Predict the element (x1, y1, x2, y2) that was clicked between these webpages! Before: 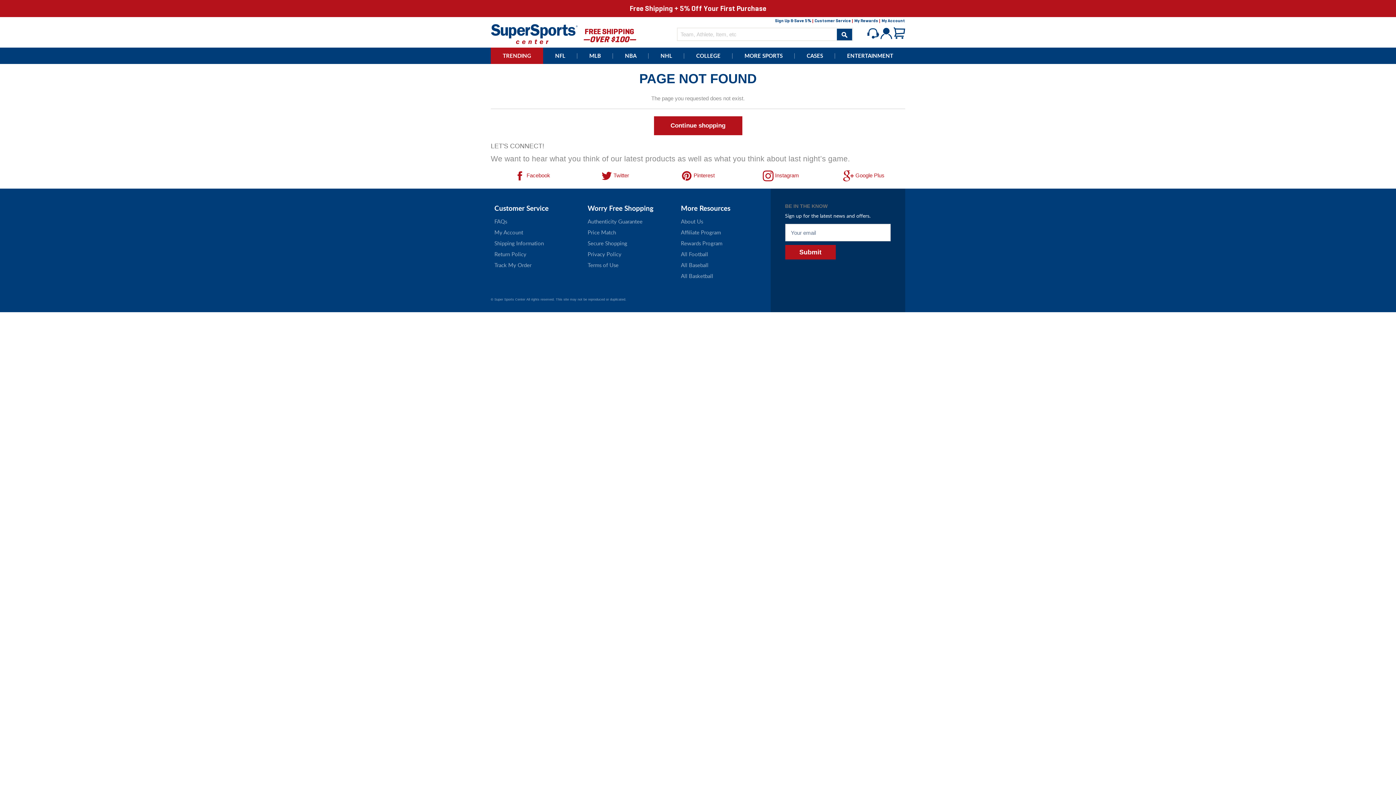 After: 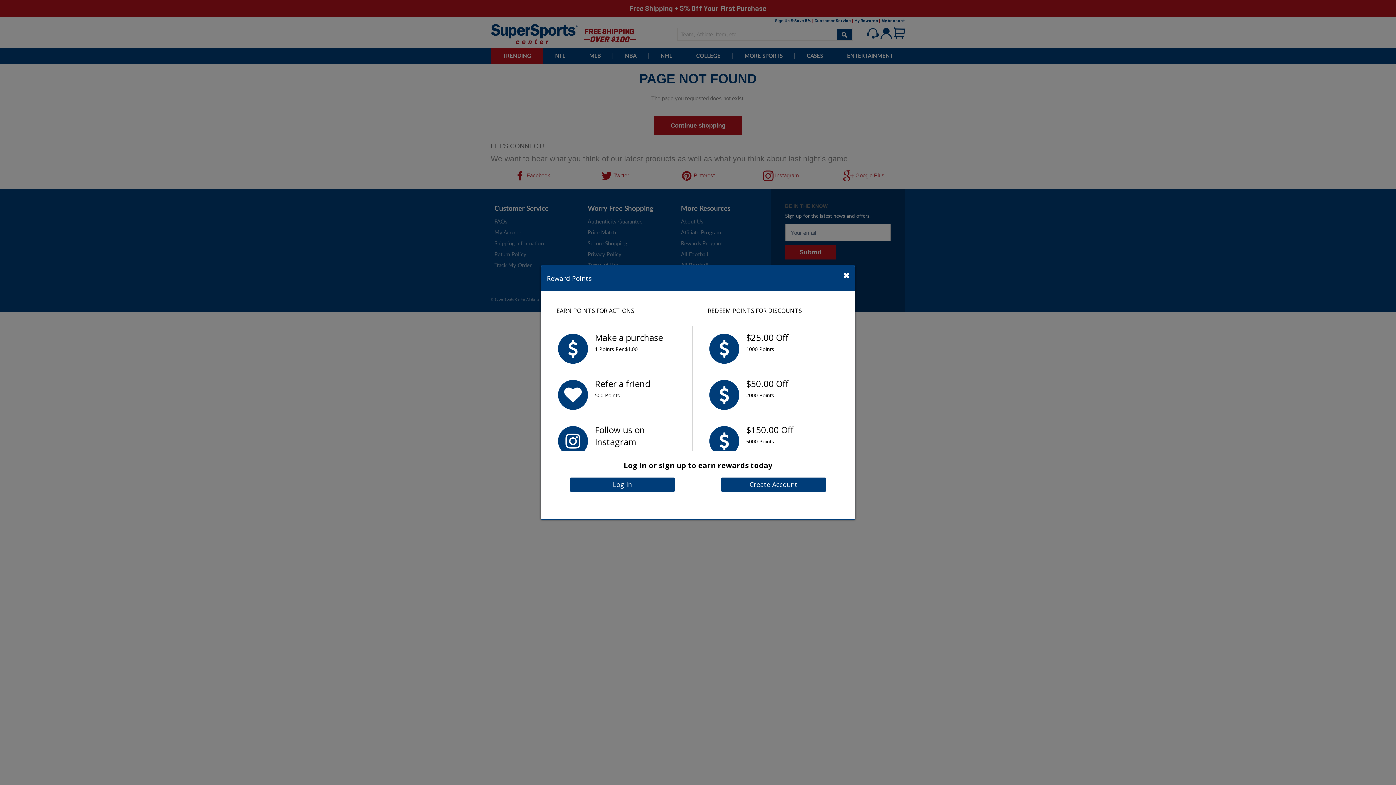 Action: bbox: (681, 239, 722, 246) label: Rewards Program